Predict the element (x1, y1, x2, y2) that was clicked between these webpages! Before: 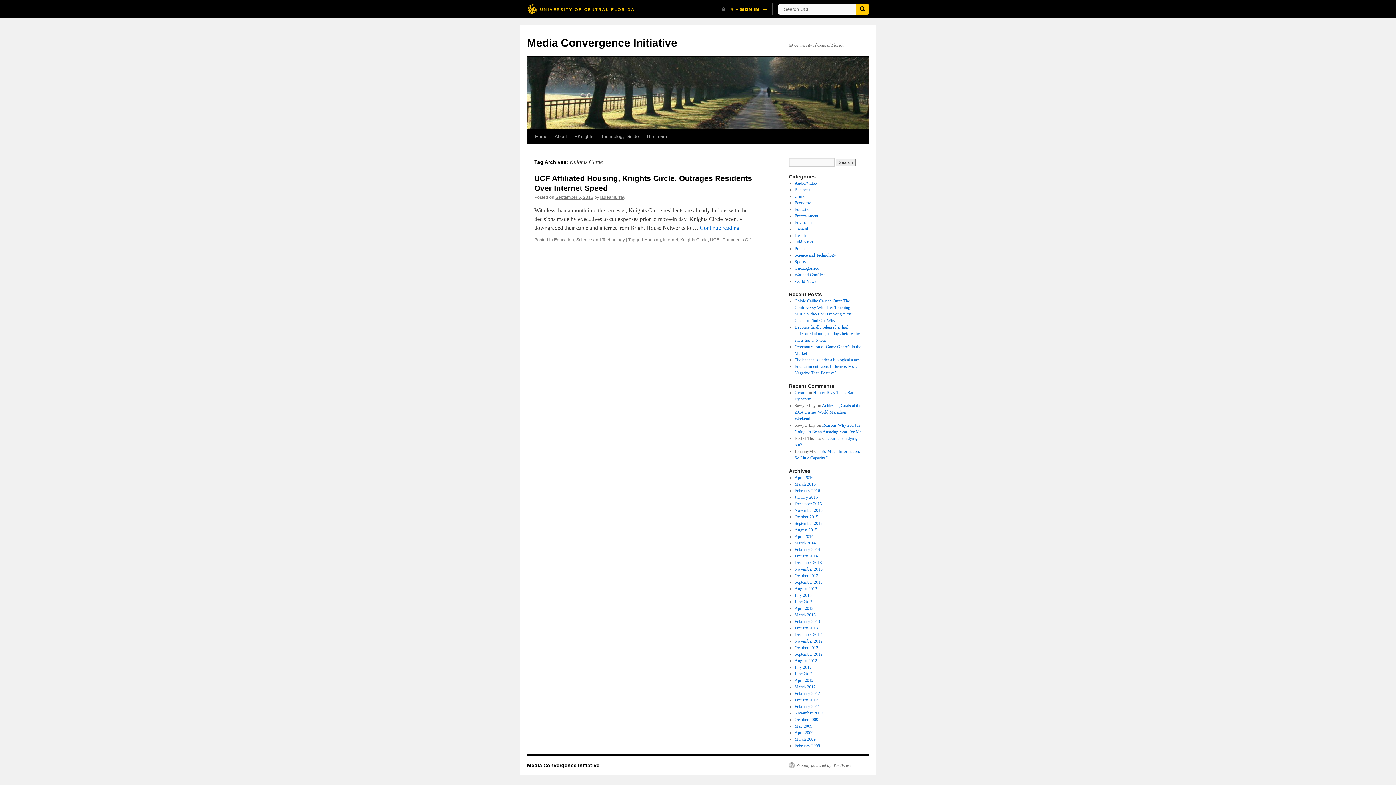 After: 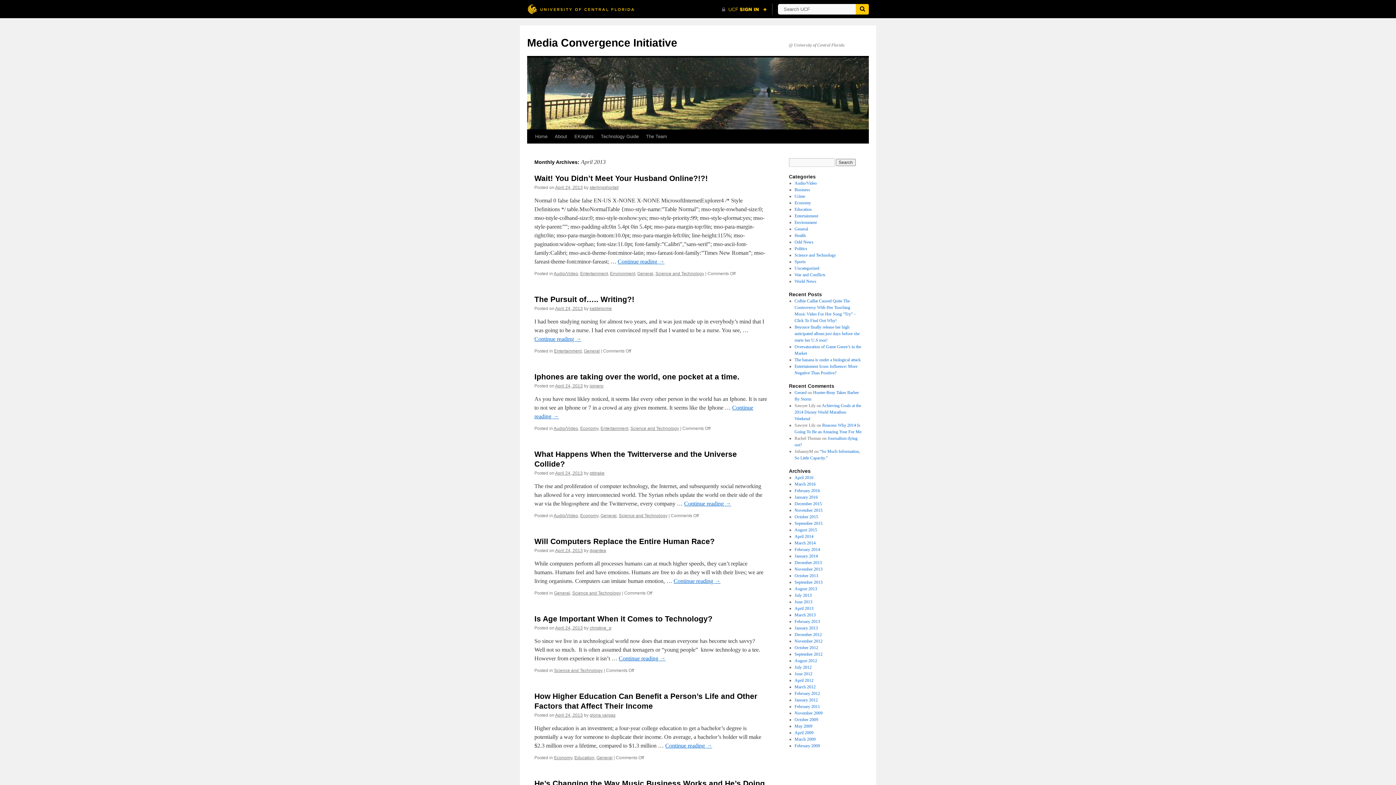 Action: label: April 2013 bbox: (794, 606, 813, 611)